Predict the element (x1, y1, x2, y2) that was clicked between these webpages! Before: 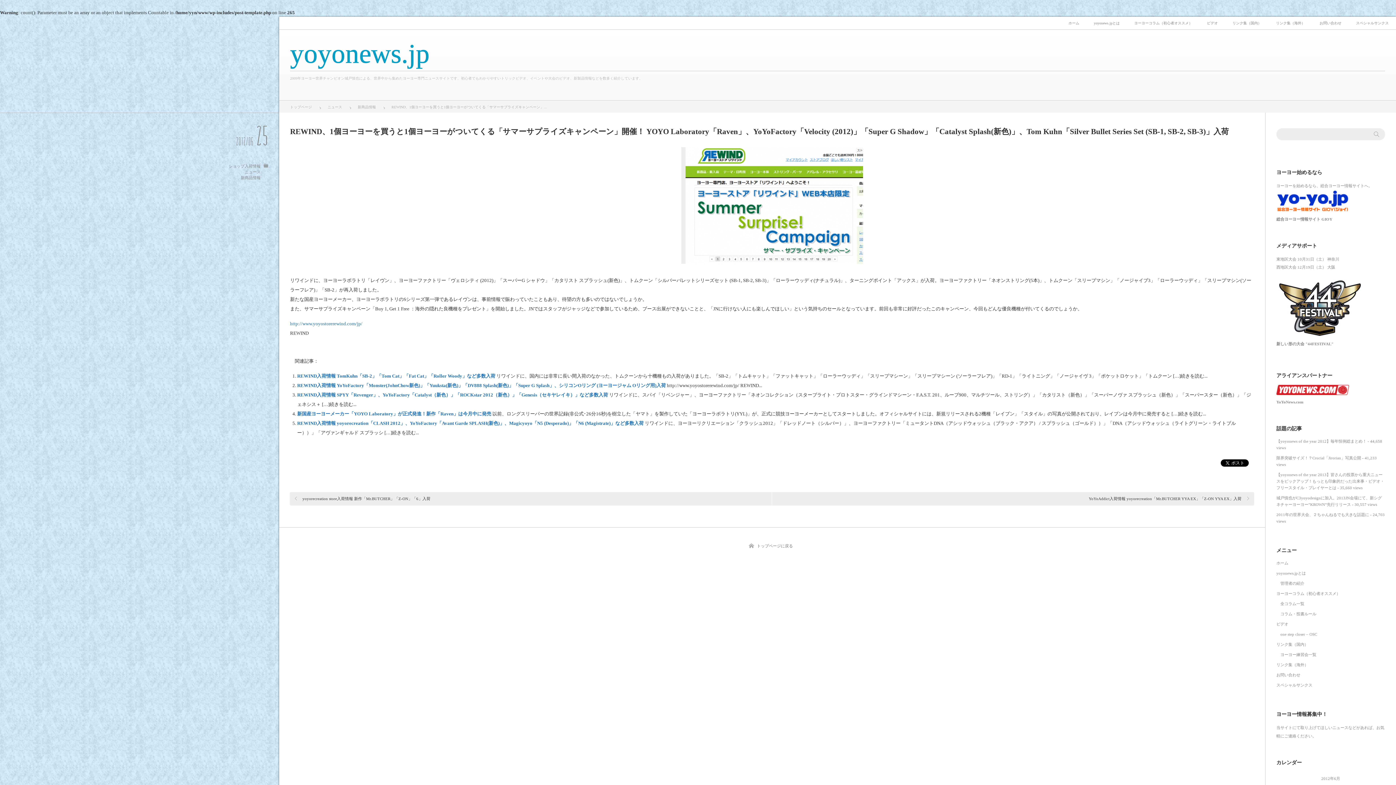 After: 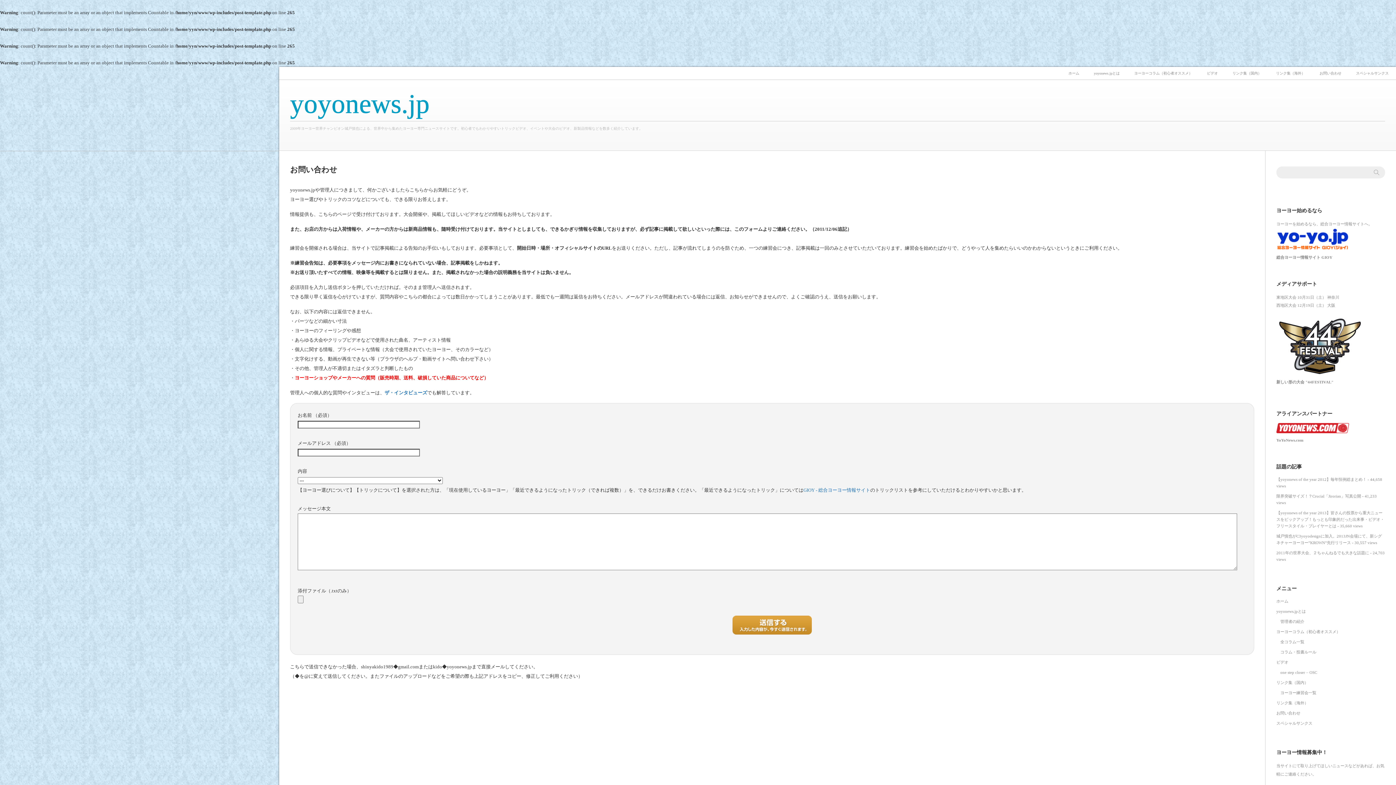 Action: label: お問い合わせ bbox: (1276, 673, 1300, 677)